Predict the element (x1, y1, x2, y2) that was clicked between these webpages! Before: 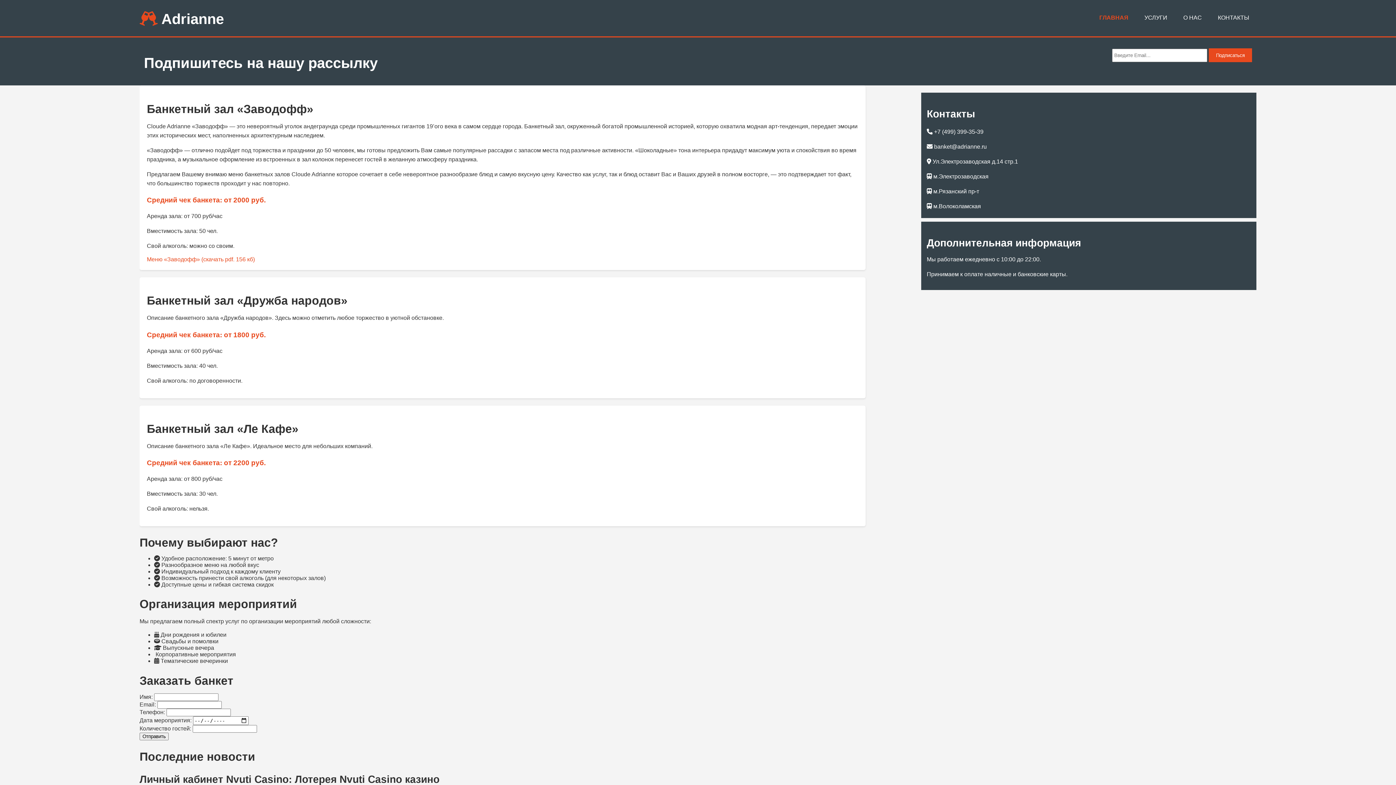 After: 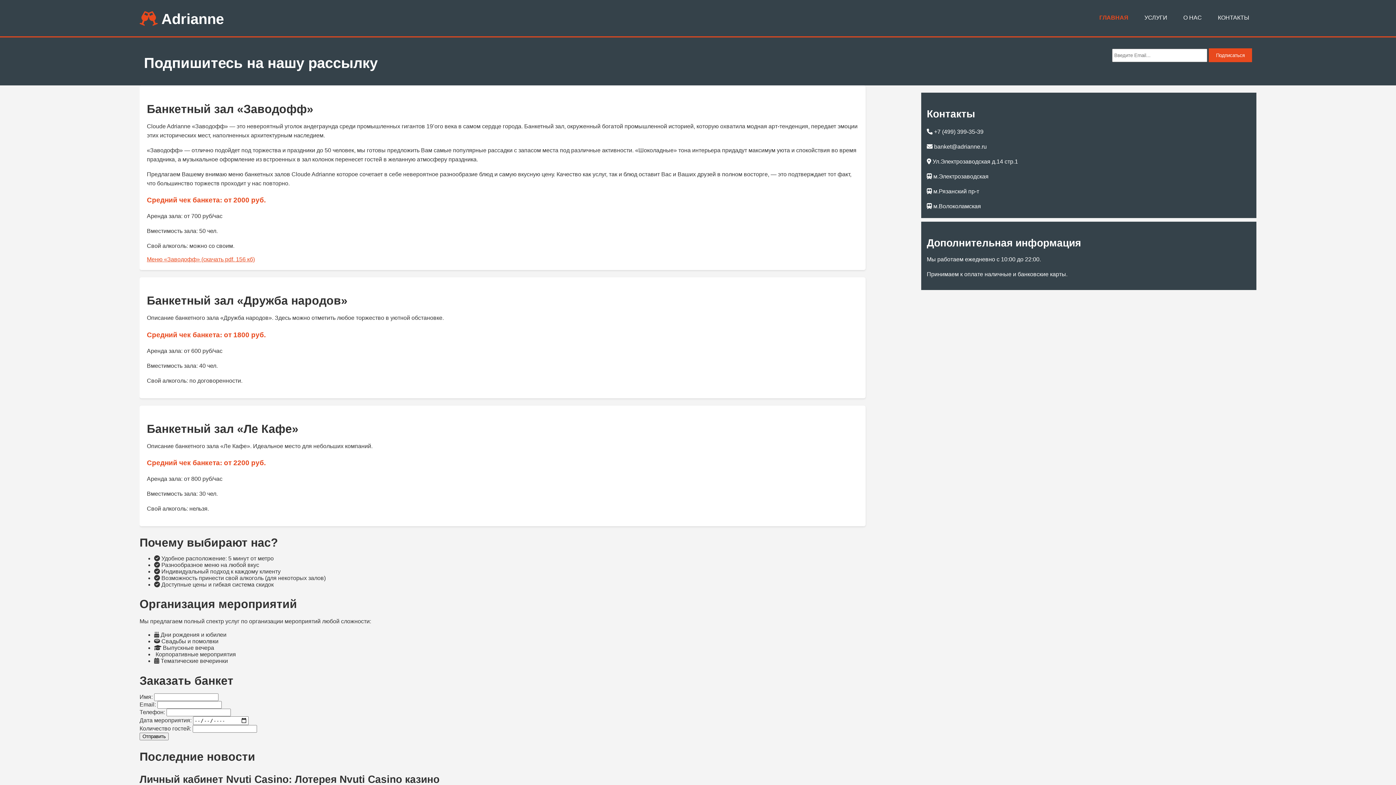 Action: bbox: (146, 256, 254, 262) label: Меню «Заводофф» (скачать pdf. 156 кб)